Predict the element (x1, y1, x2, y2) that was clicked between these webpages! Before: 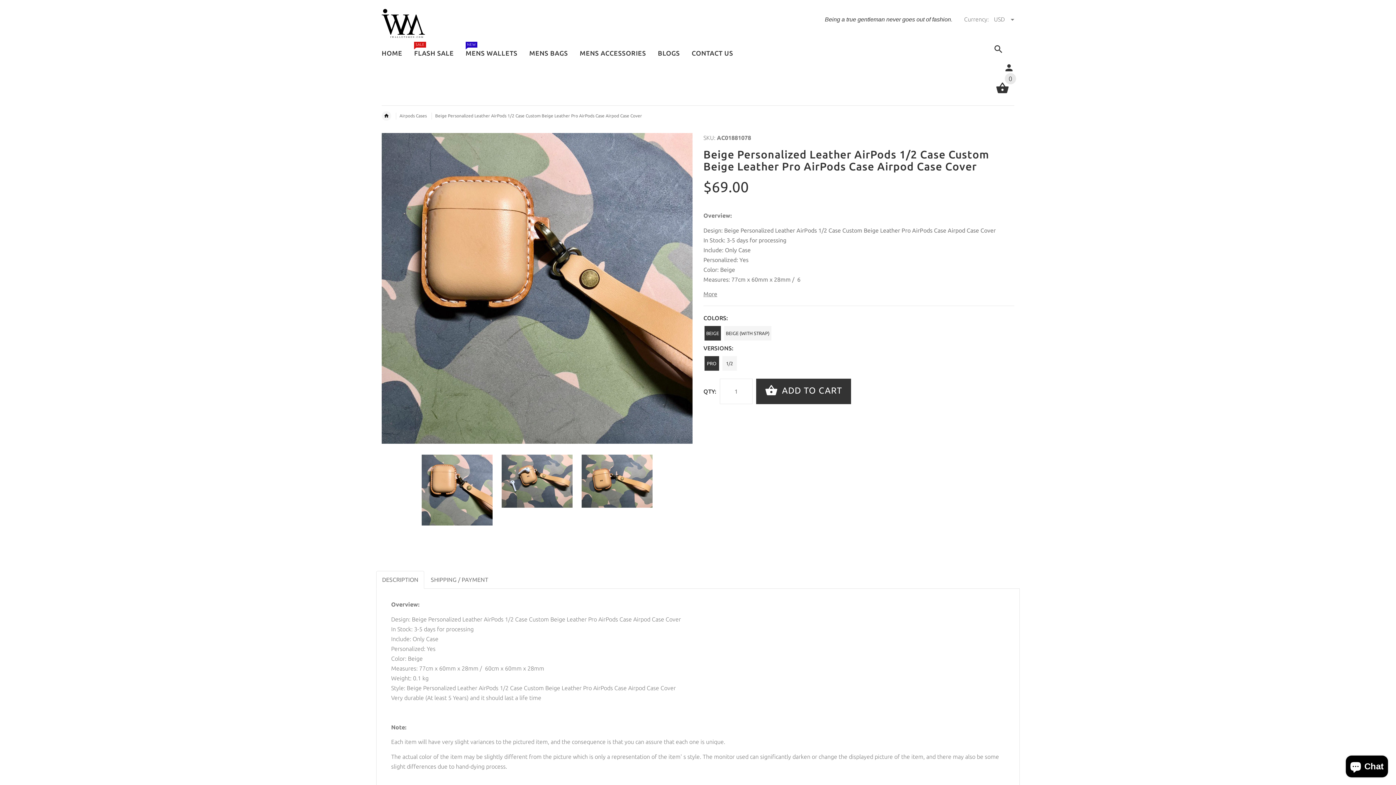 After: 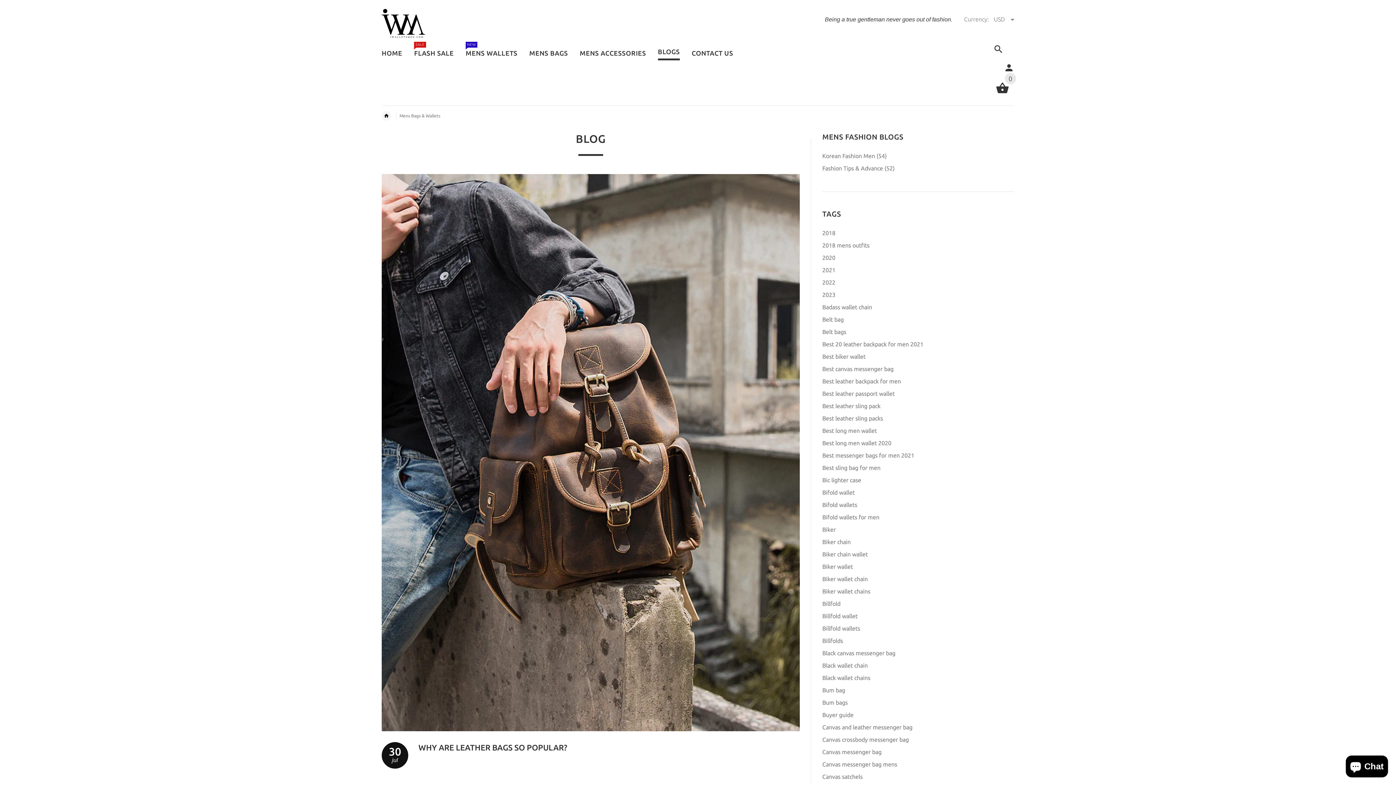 Action: label: BLOGS bbox: (652, 42, 685, 65)